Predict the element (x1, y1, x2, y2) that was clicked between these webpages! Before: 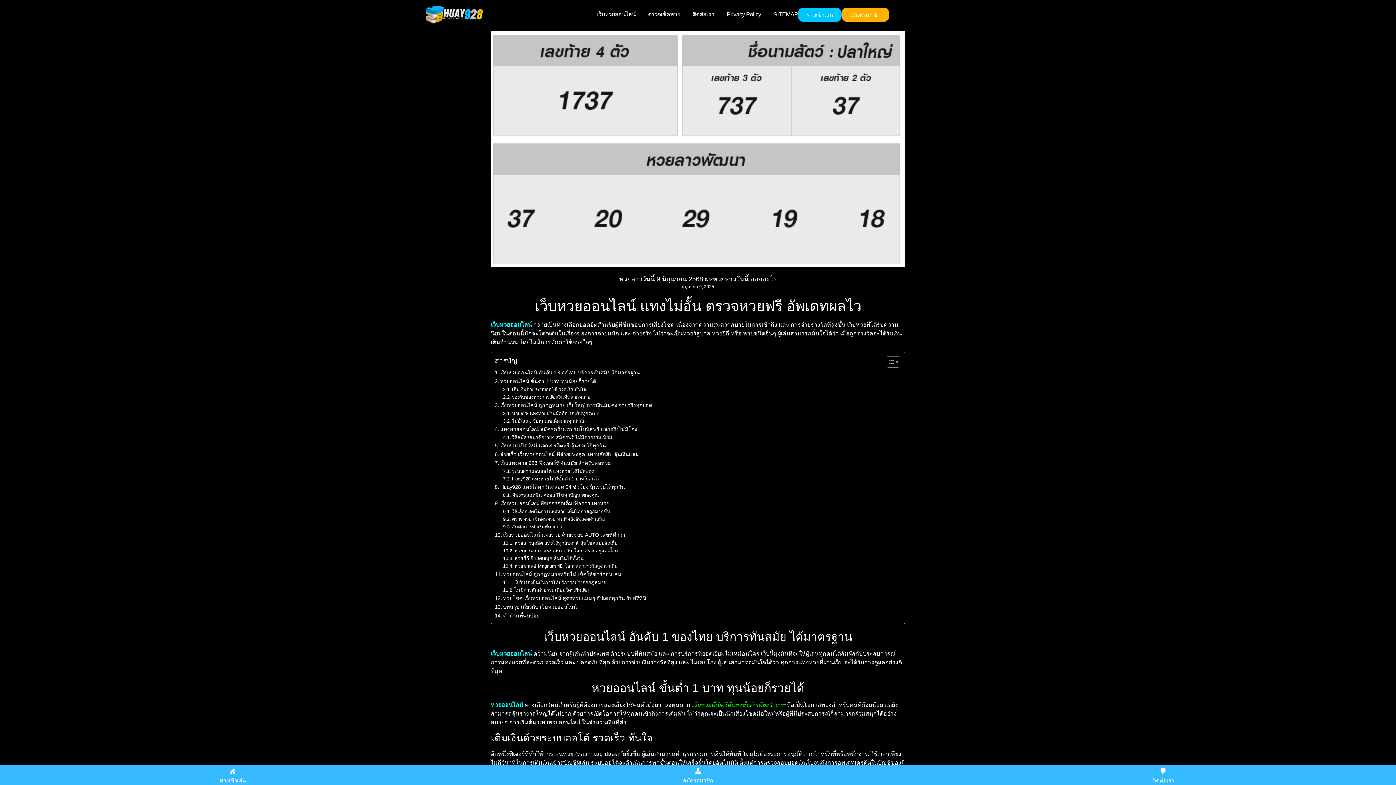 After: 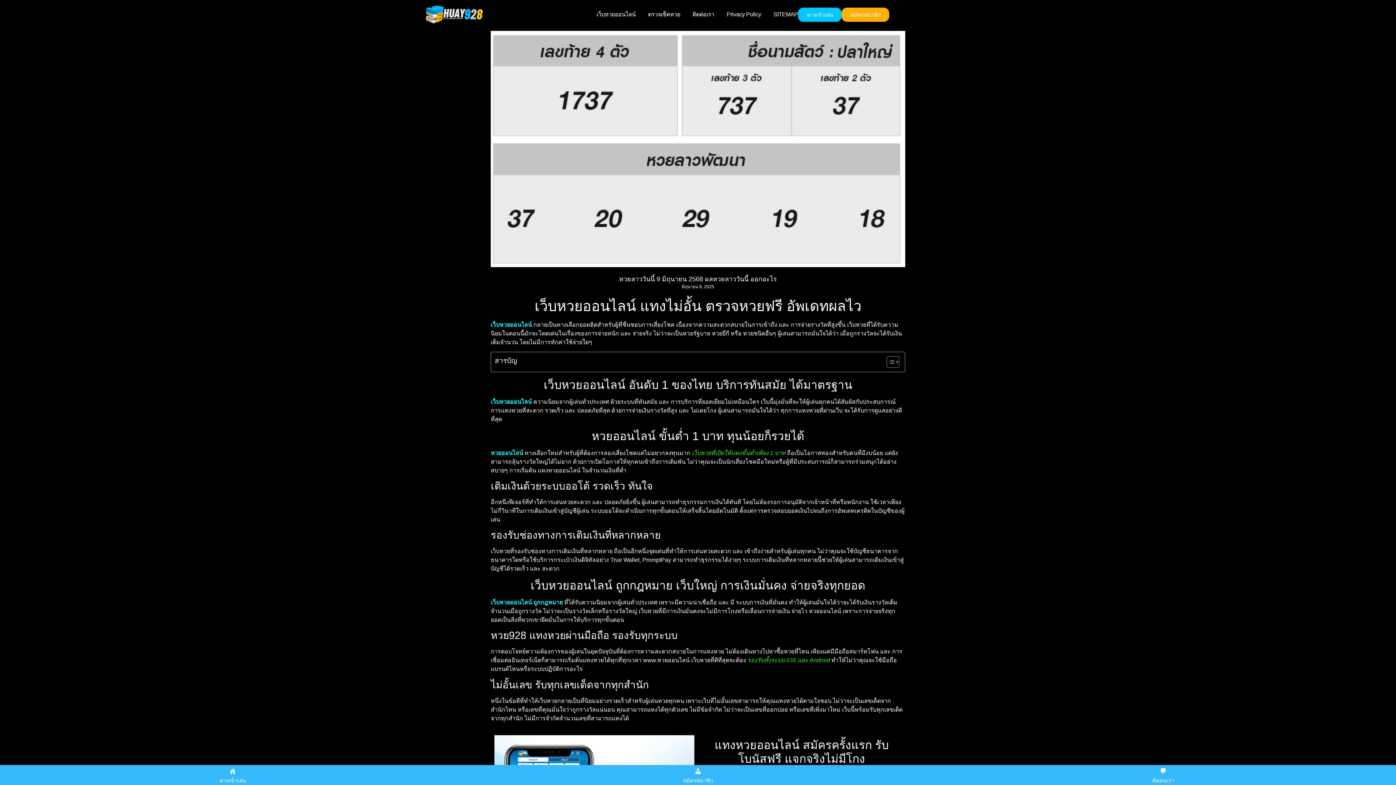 Action: bbox: (881, 592, 897, 605) label: Toggle Table of Content